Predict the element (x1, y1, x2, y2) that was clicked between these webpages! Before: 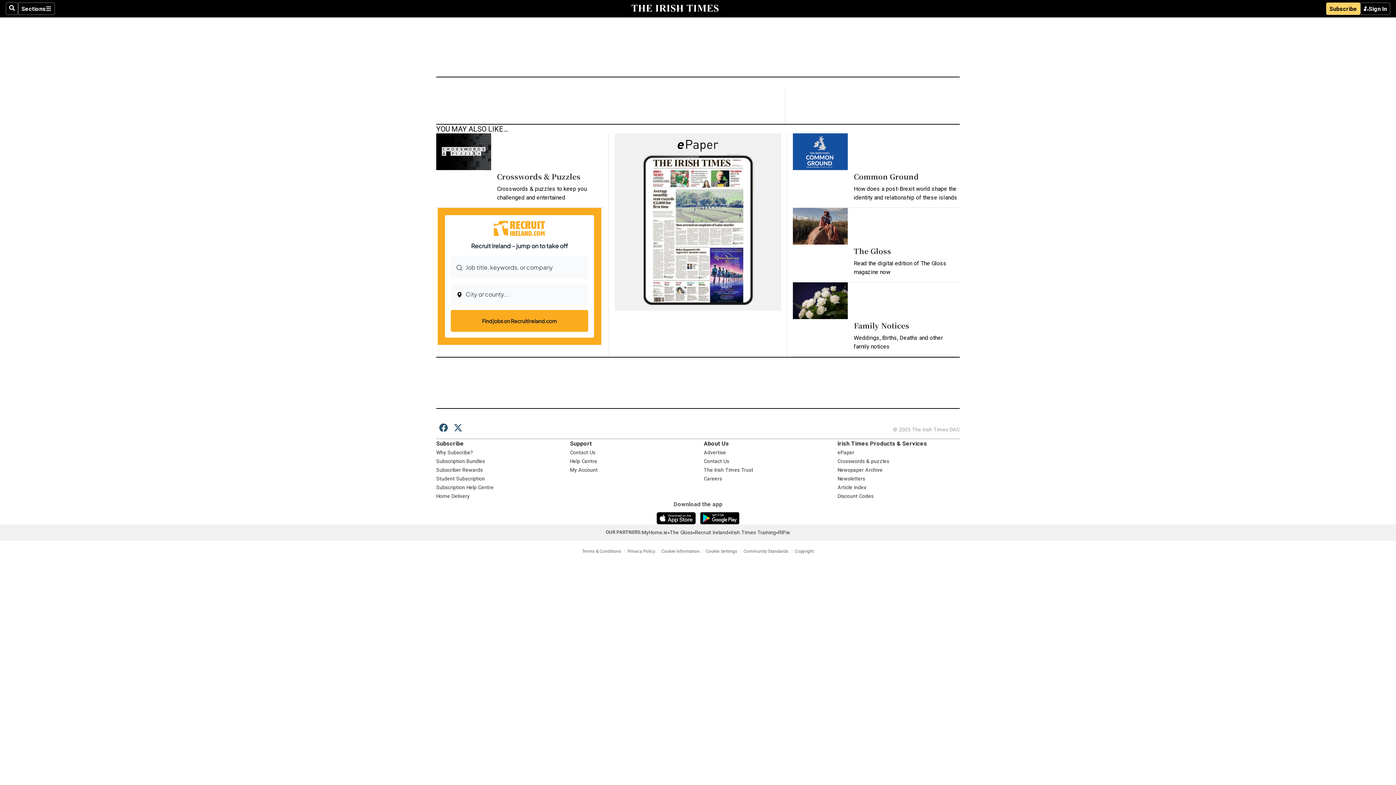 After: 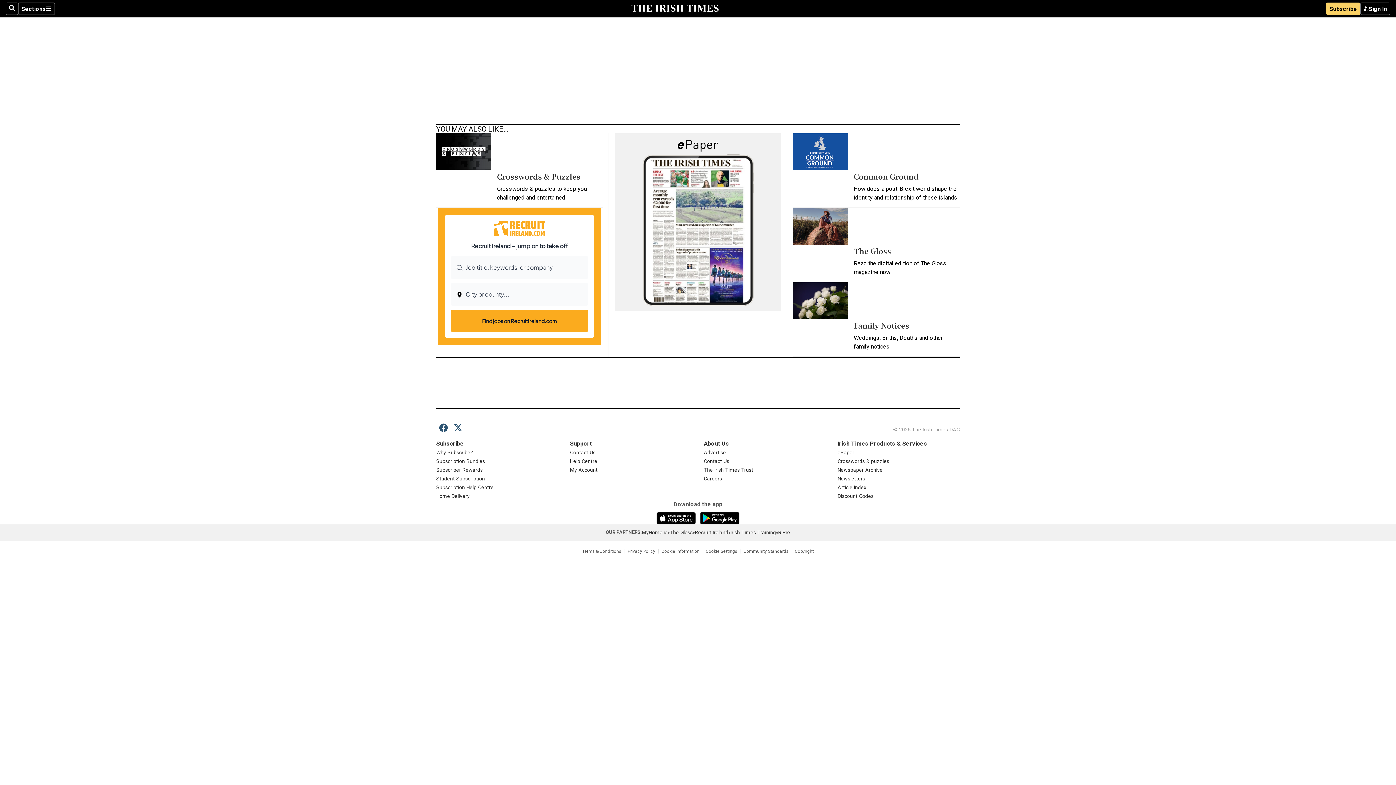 Action: bbox: (615, 159, 780, 304)